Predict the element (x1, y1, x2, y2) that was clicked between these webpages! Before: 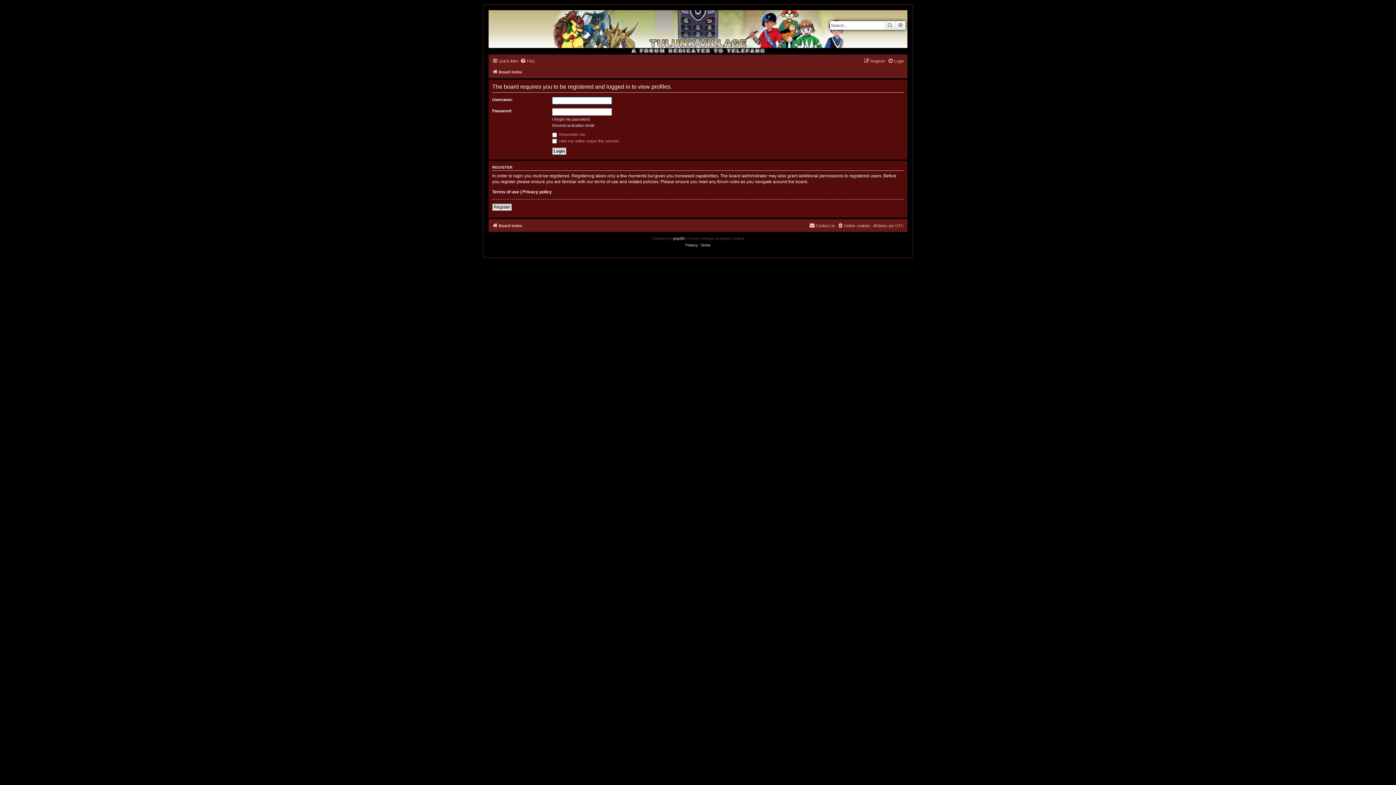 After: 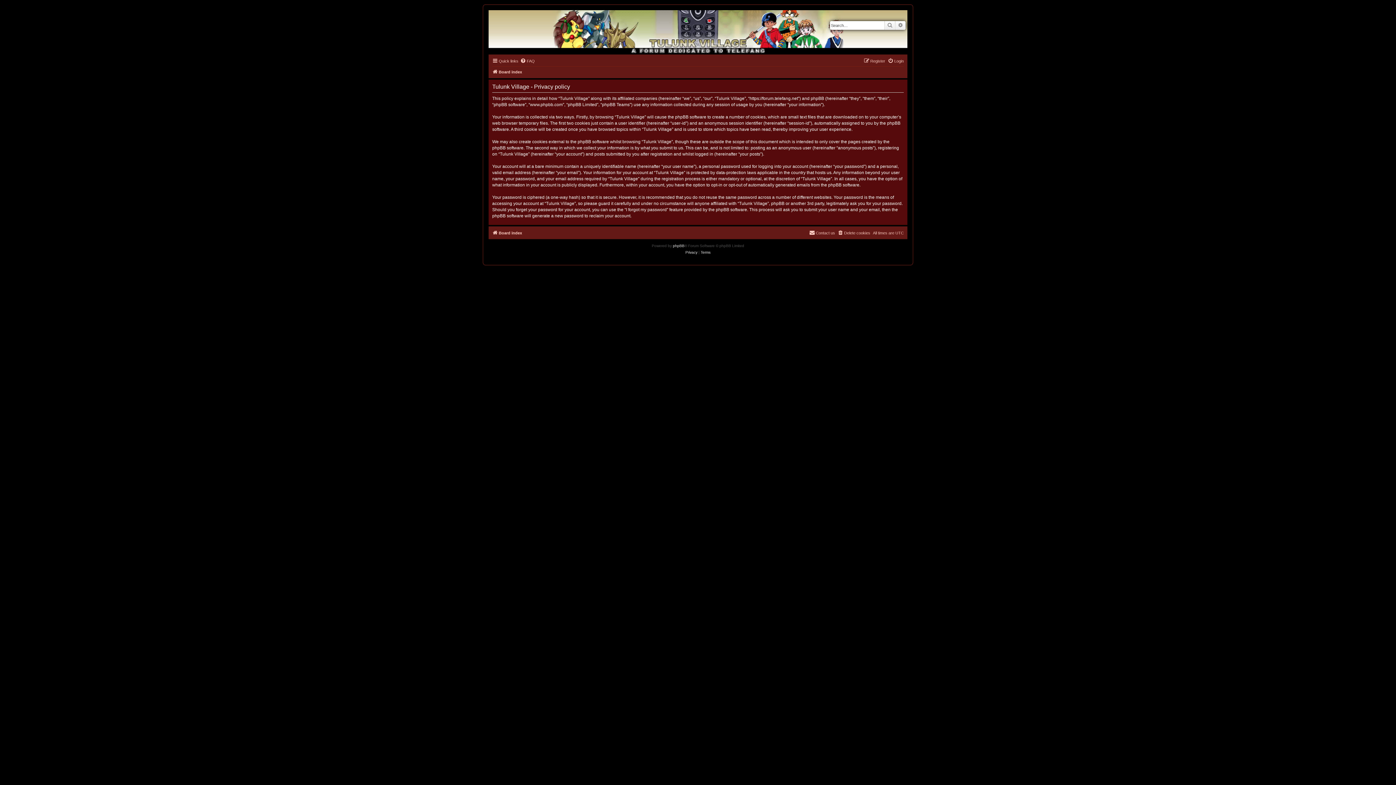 Action: label: Privacy policy bbox: (522, 188, 552, 194)